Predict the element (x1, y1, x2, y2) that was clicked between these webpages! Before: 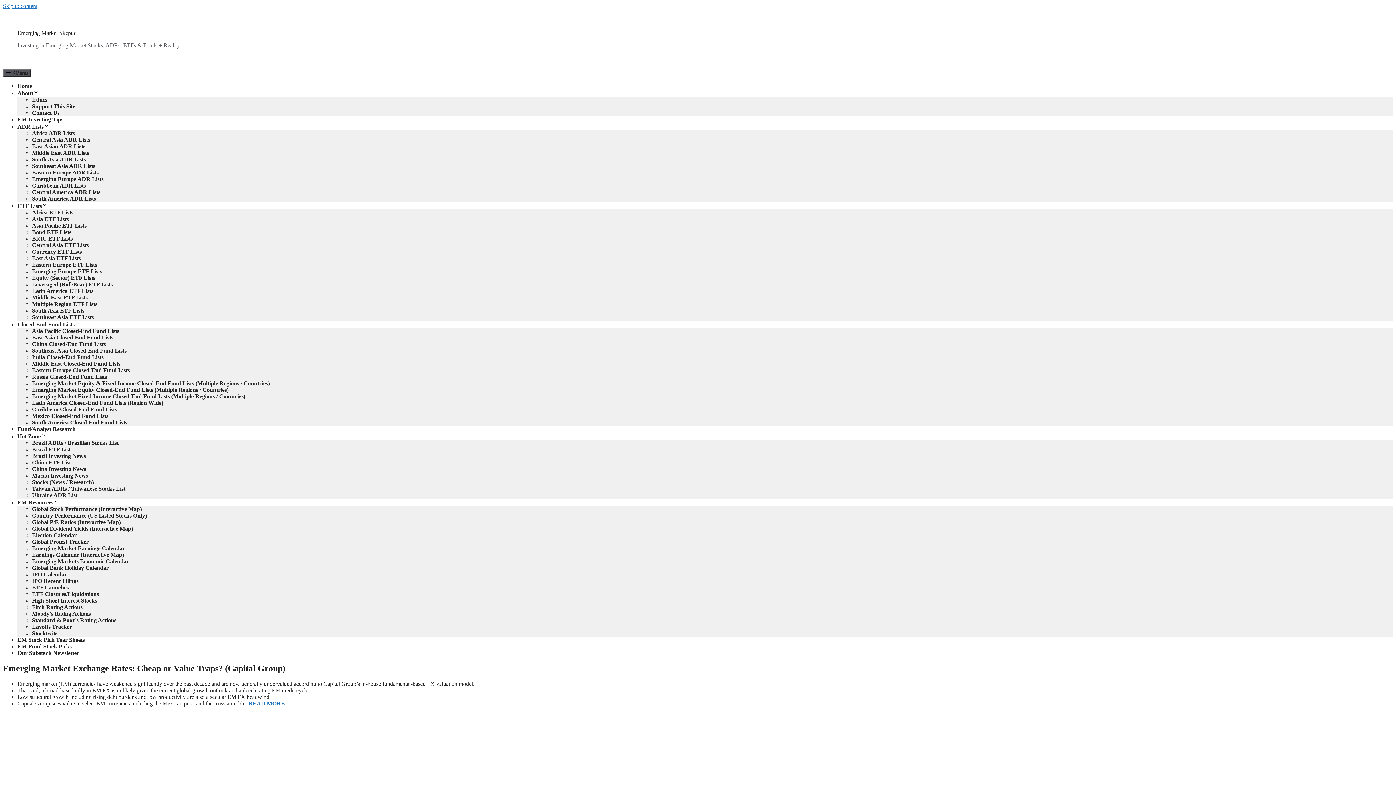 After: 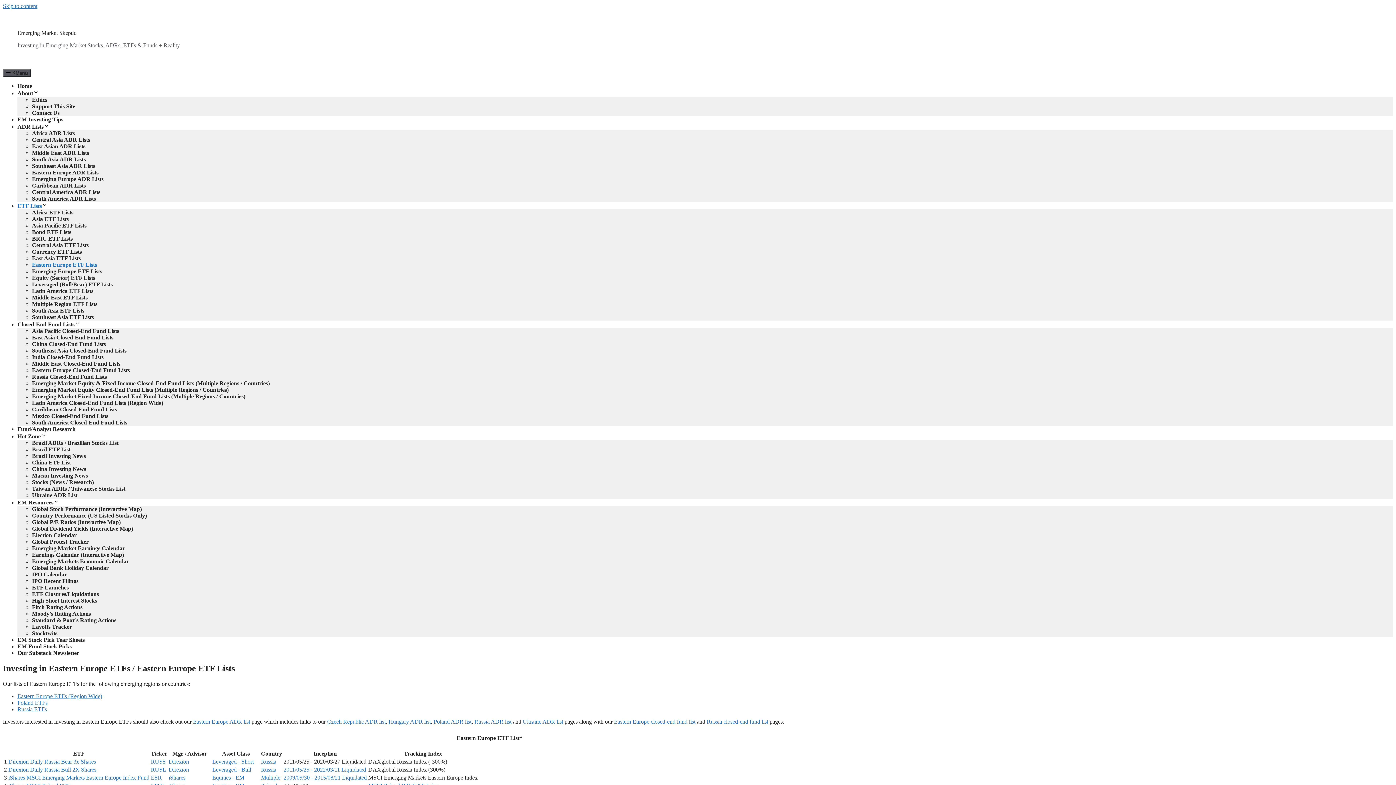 Action: label: Eastern Europe ETF Lists bbox: (32, 261, 97, 268)